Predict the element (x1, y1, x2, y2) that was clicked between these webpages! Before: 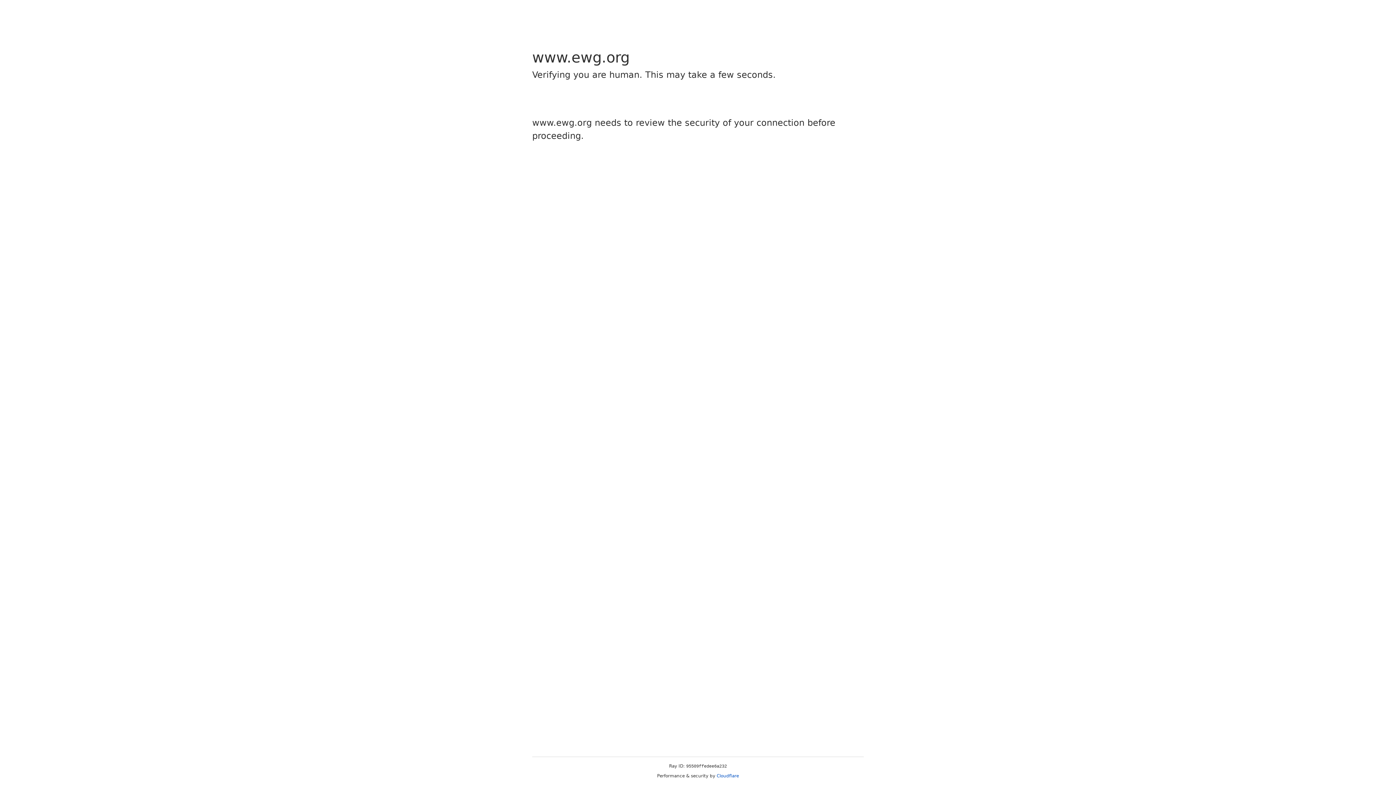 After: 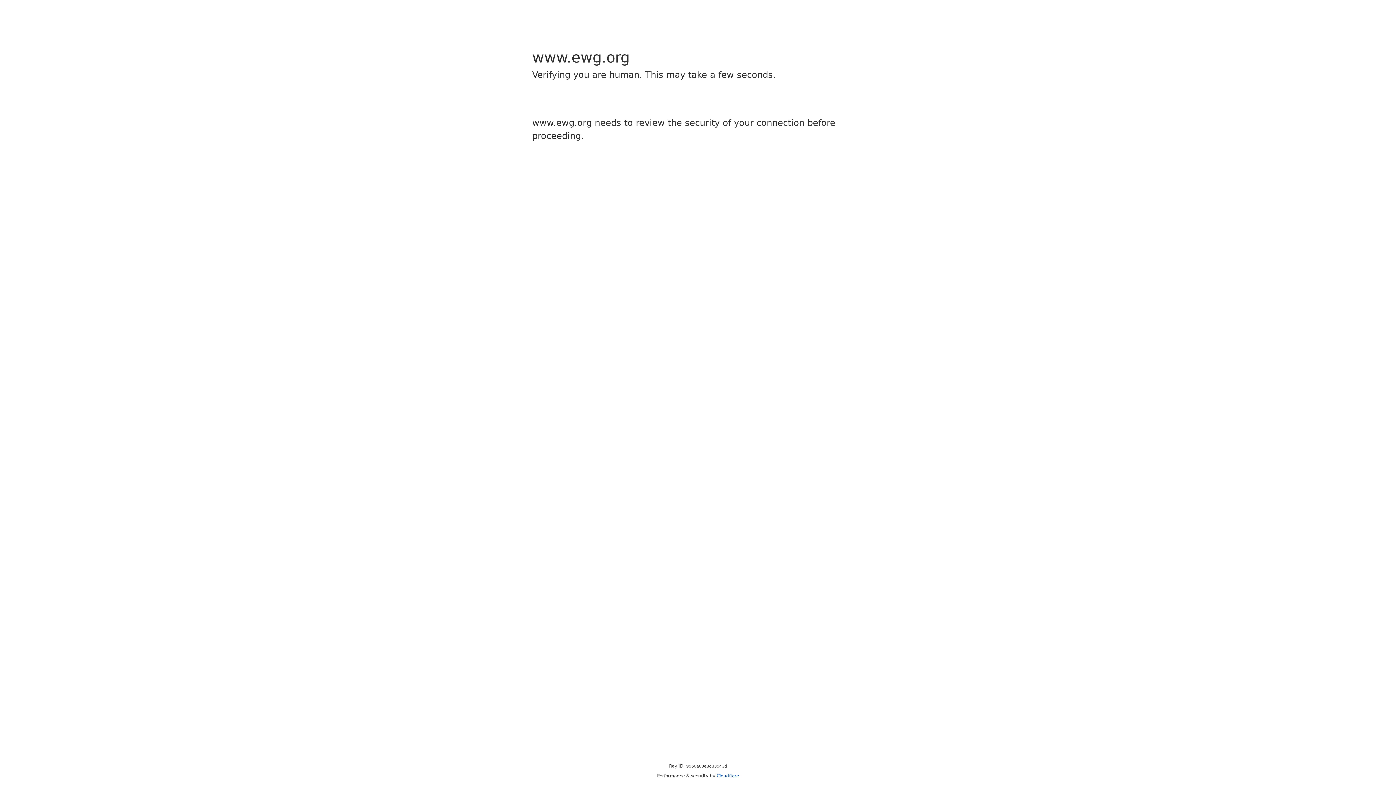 Action: bbox: (716, 773, 739, 778) label: Cloudflare